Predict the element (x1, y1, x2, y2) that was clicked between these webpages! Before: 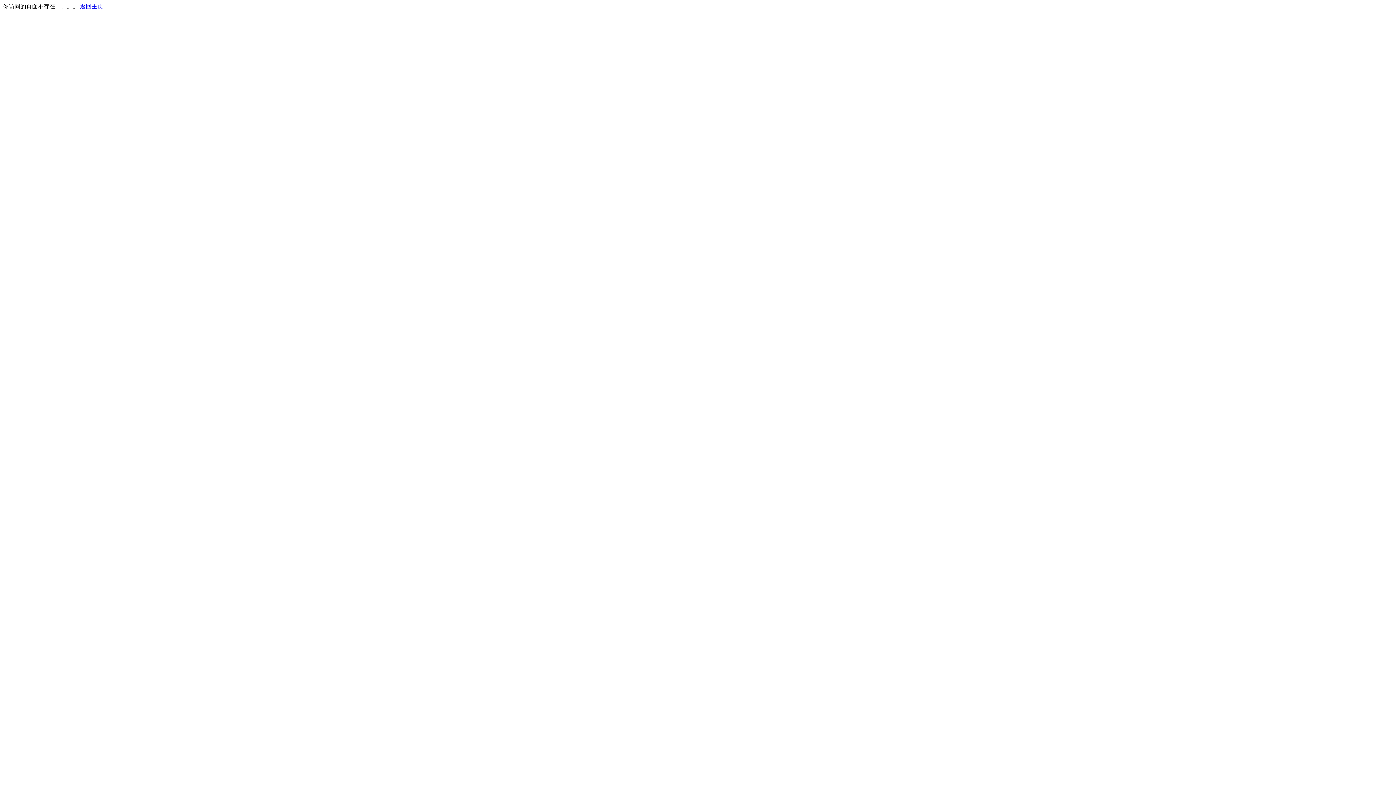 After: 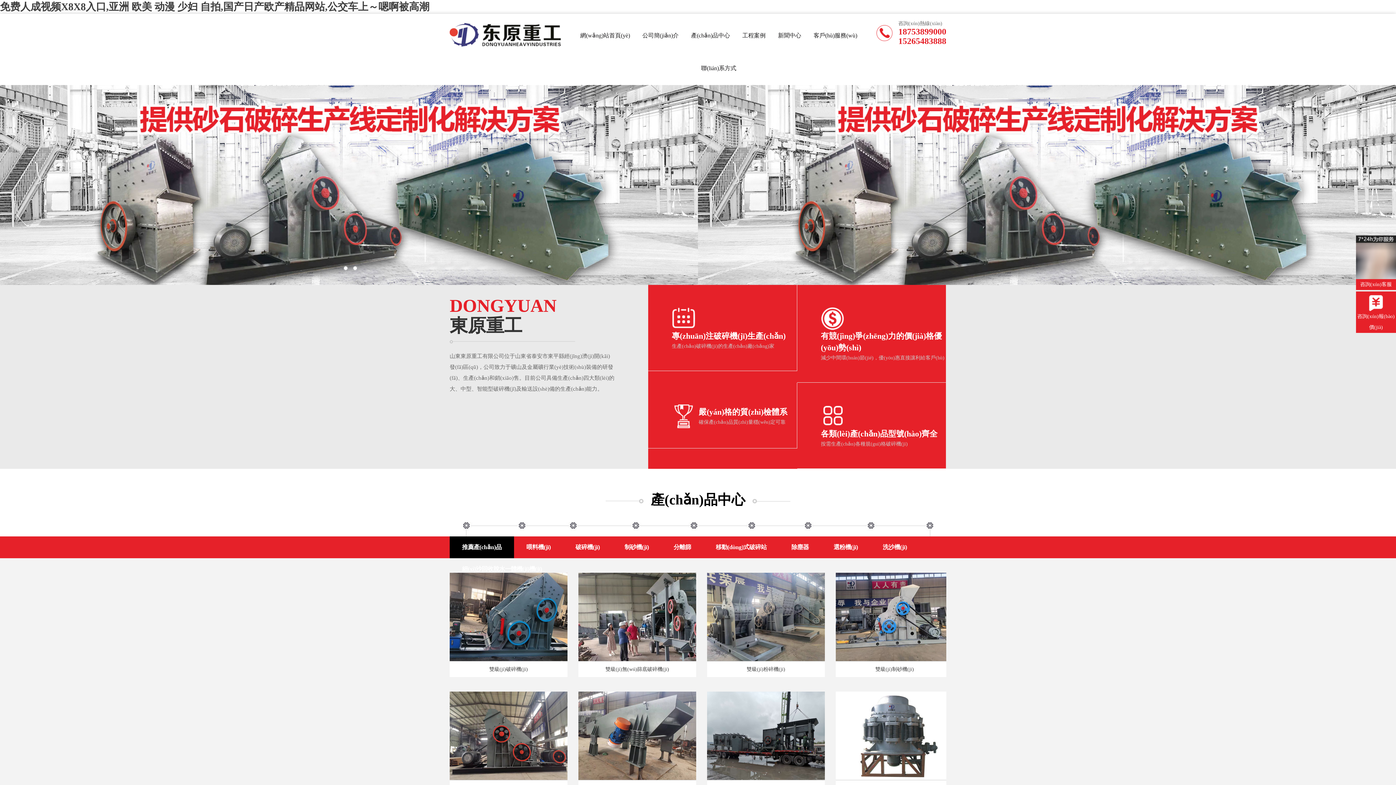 Action: label: 返回主页 bbox: (80, 3, 103, 9)